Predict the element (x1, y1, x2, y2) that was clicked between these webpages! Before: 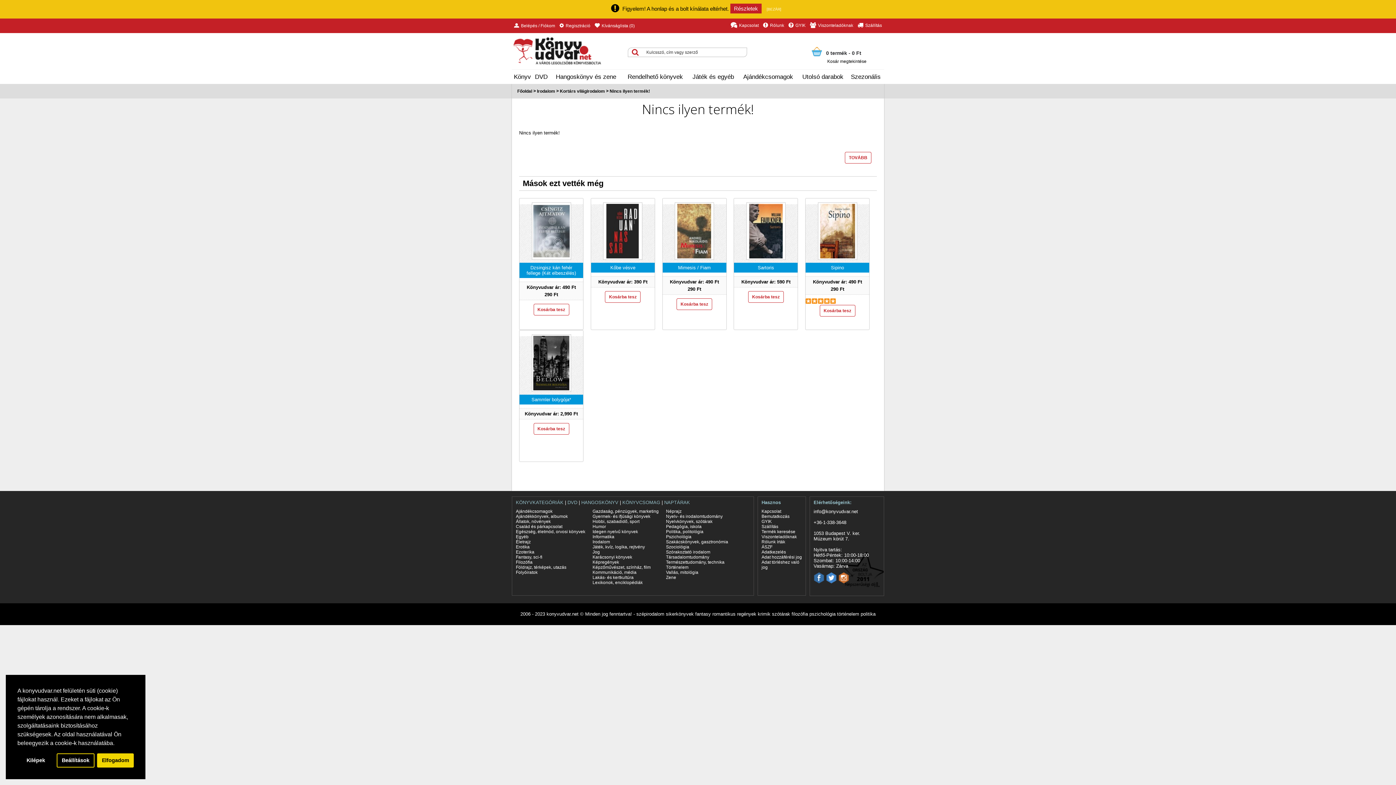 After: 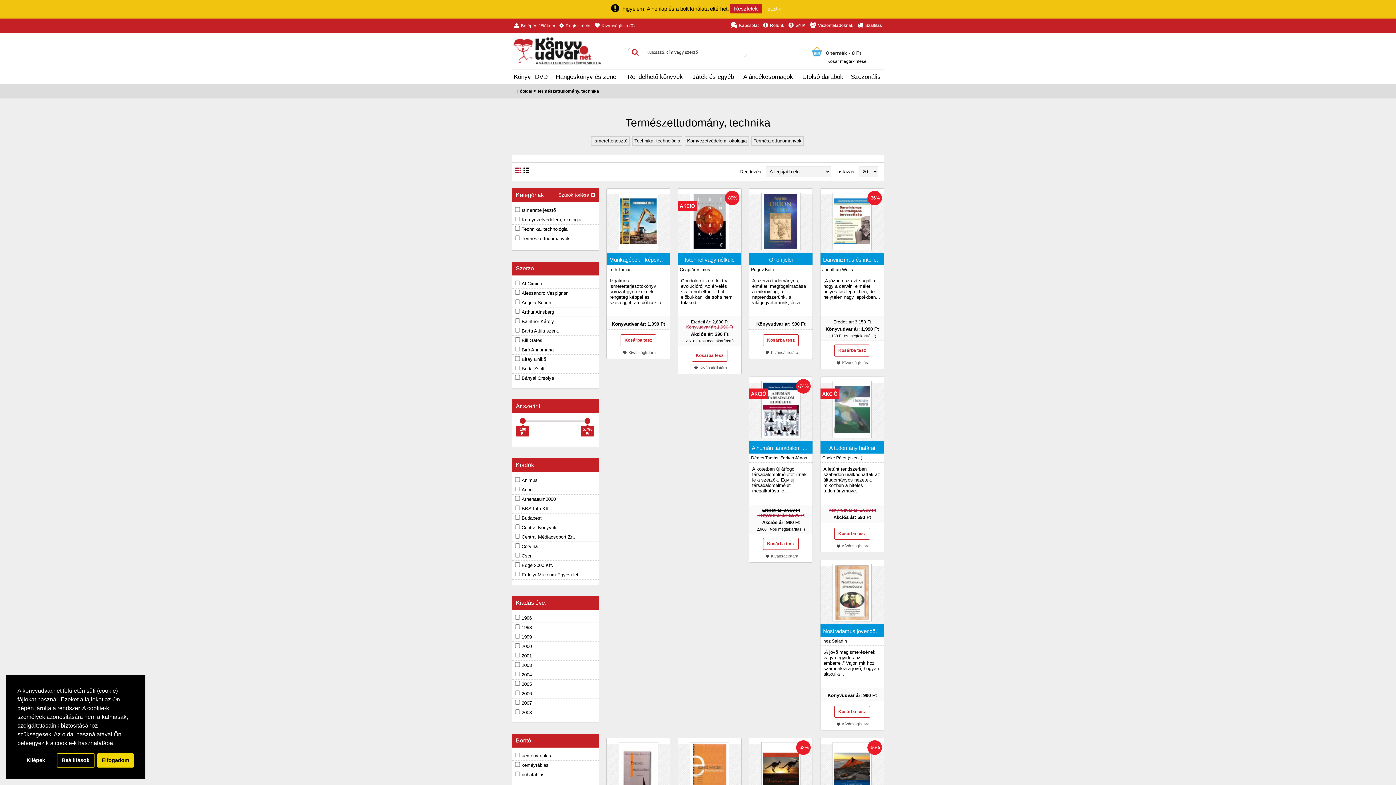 Action: label: Természettudomány, technika bbox: (666, 560, 724, 565)